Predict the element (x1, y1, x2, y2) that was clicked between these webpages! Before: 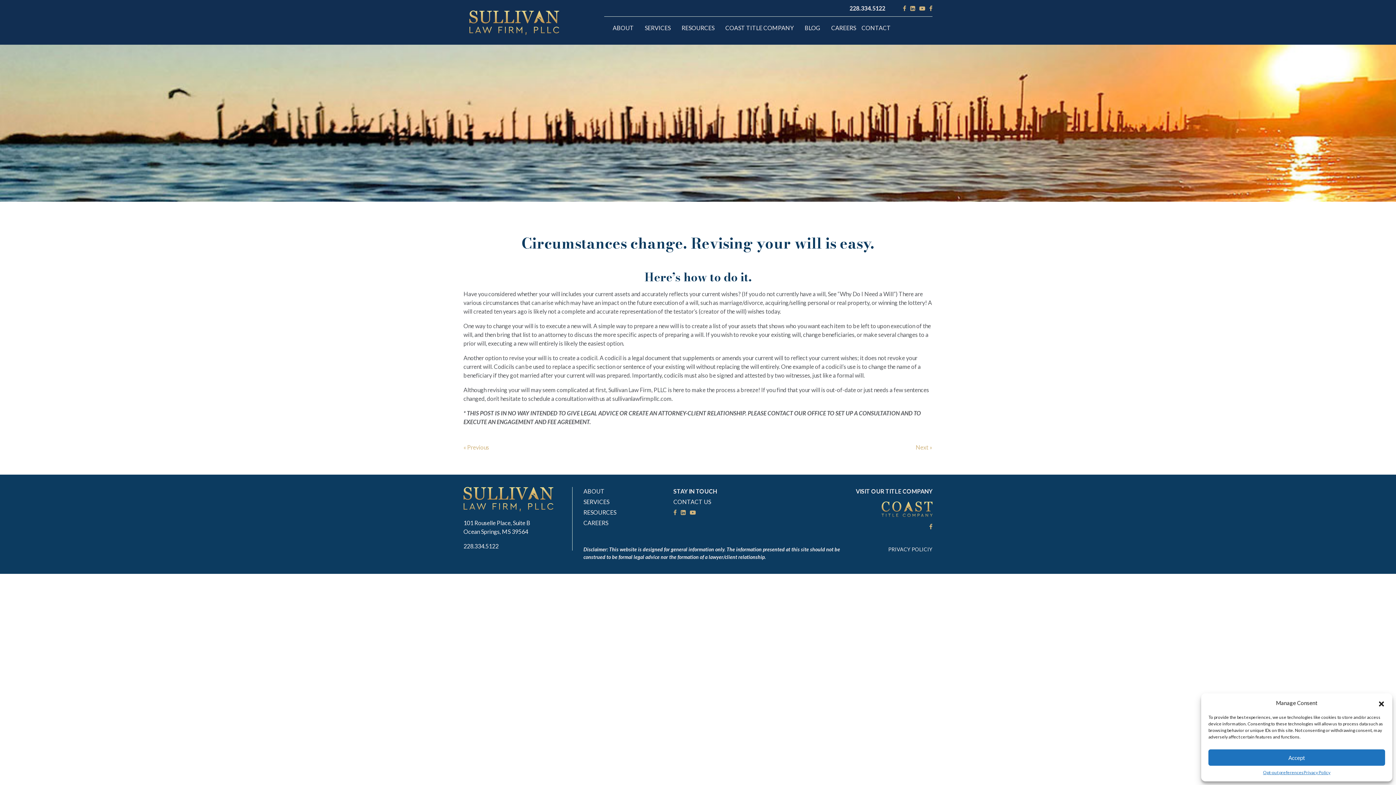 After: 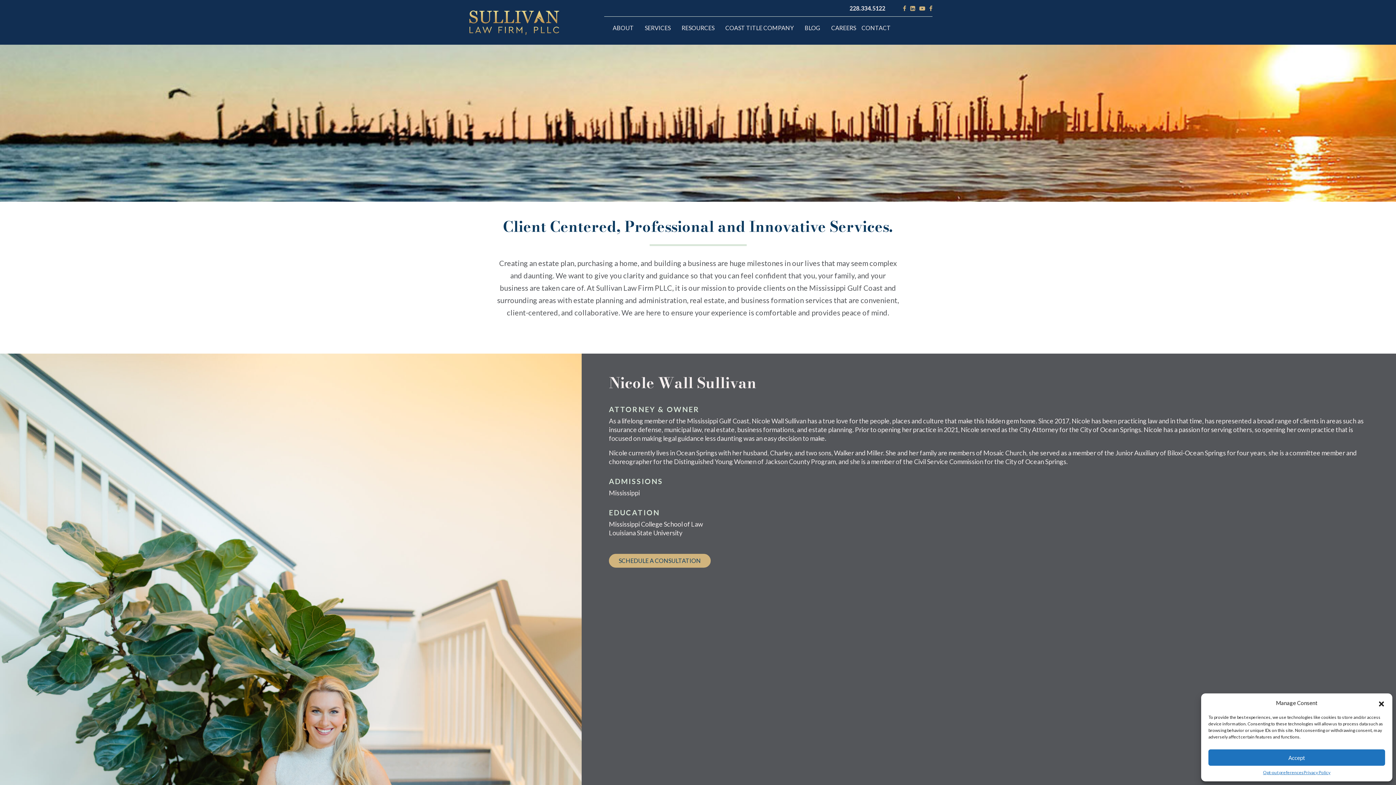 Action: bbox: (612, 24, 634, 32) label: ABOUT